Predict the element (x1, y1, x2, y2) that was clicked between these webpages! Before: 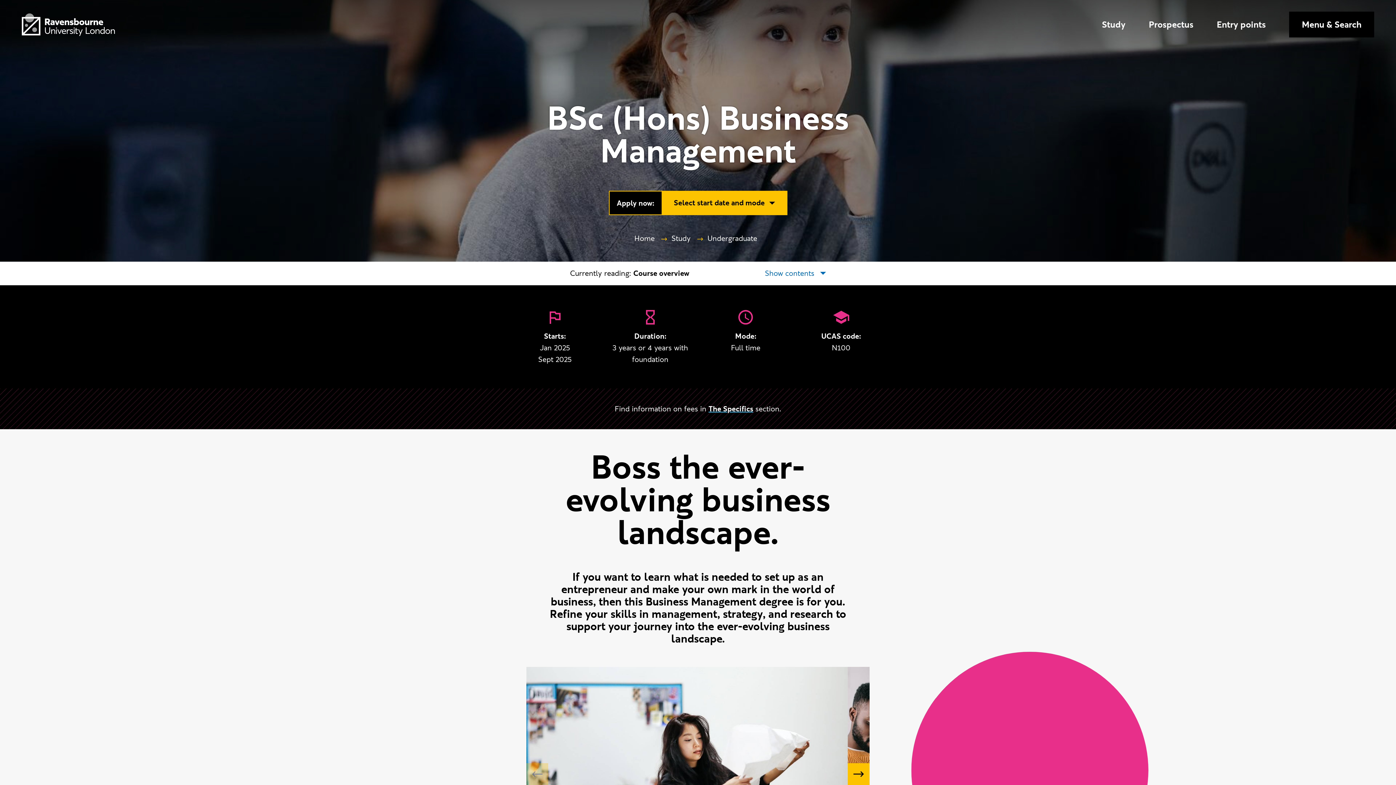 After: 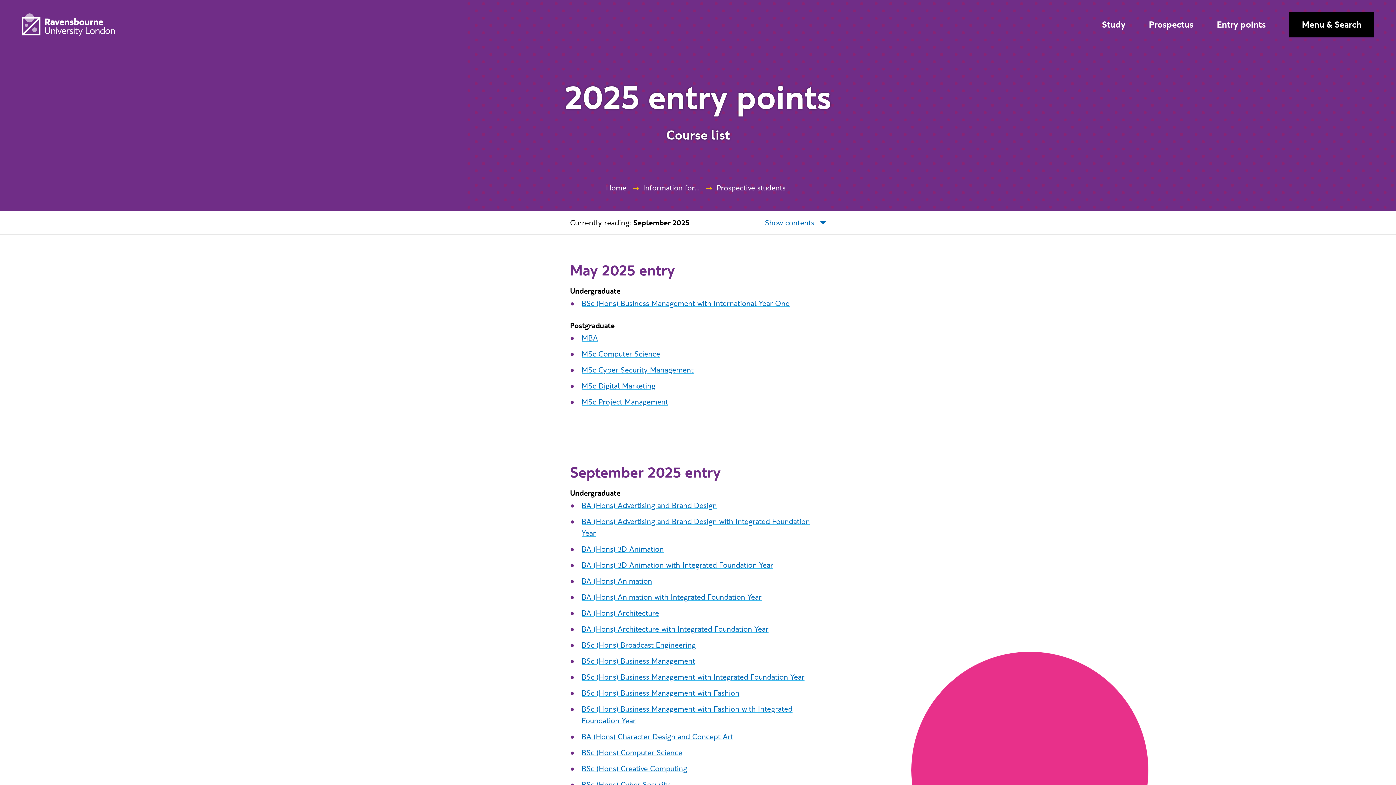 Action: bbox: (1217, 18, 1266, 30) label: Entry points